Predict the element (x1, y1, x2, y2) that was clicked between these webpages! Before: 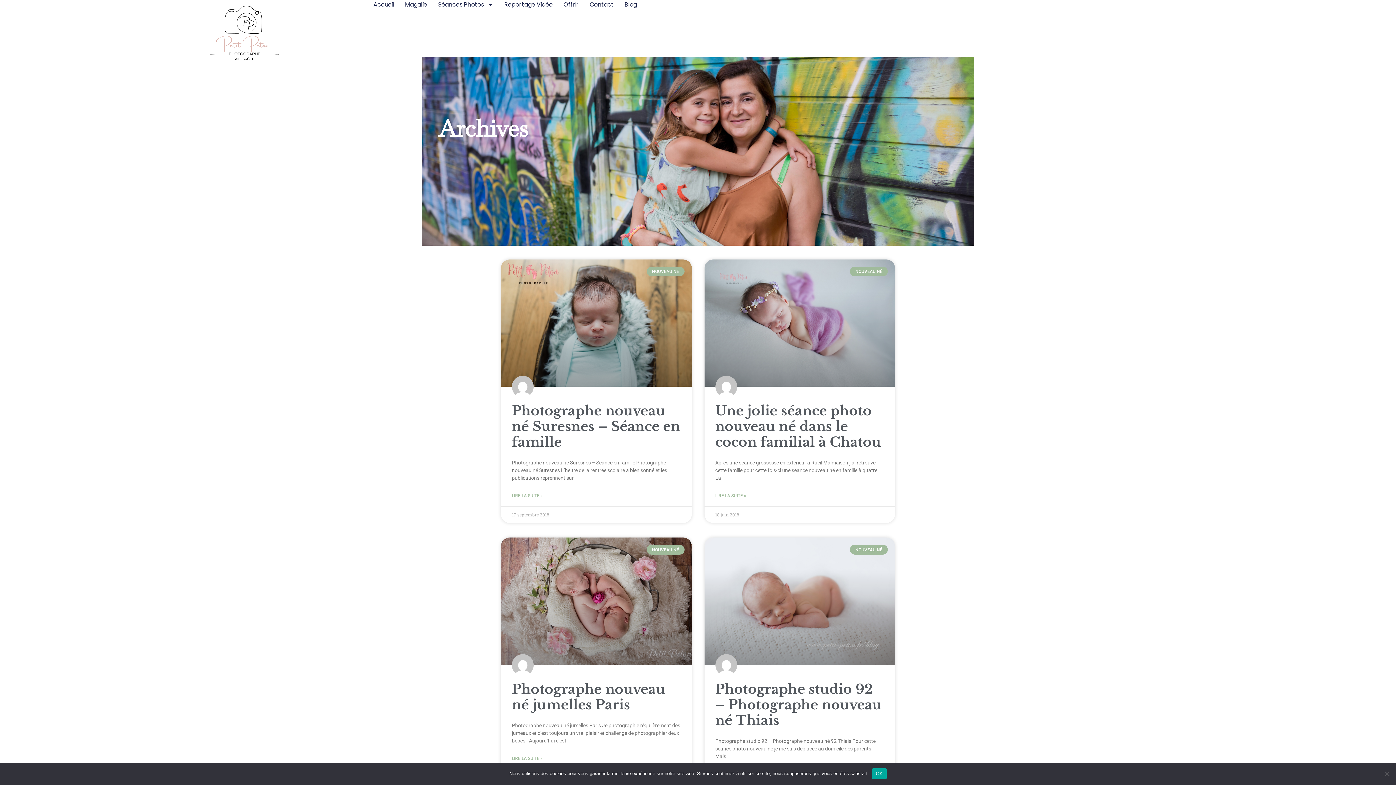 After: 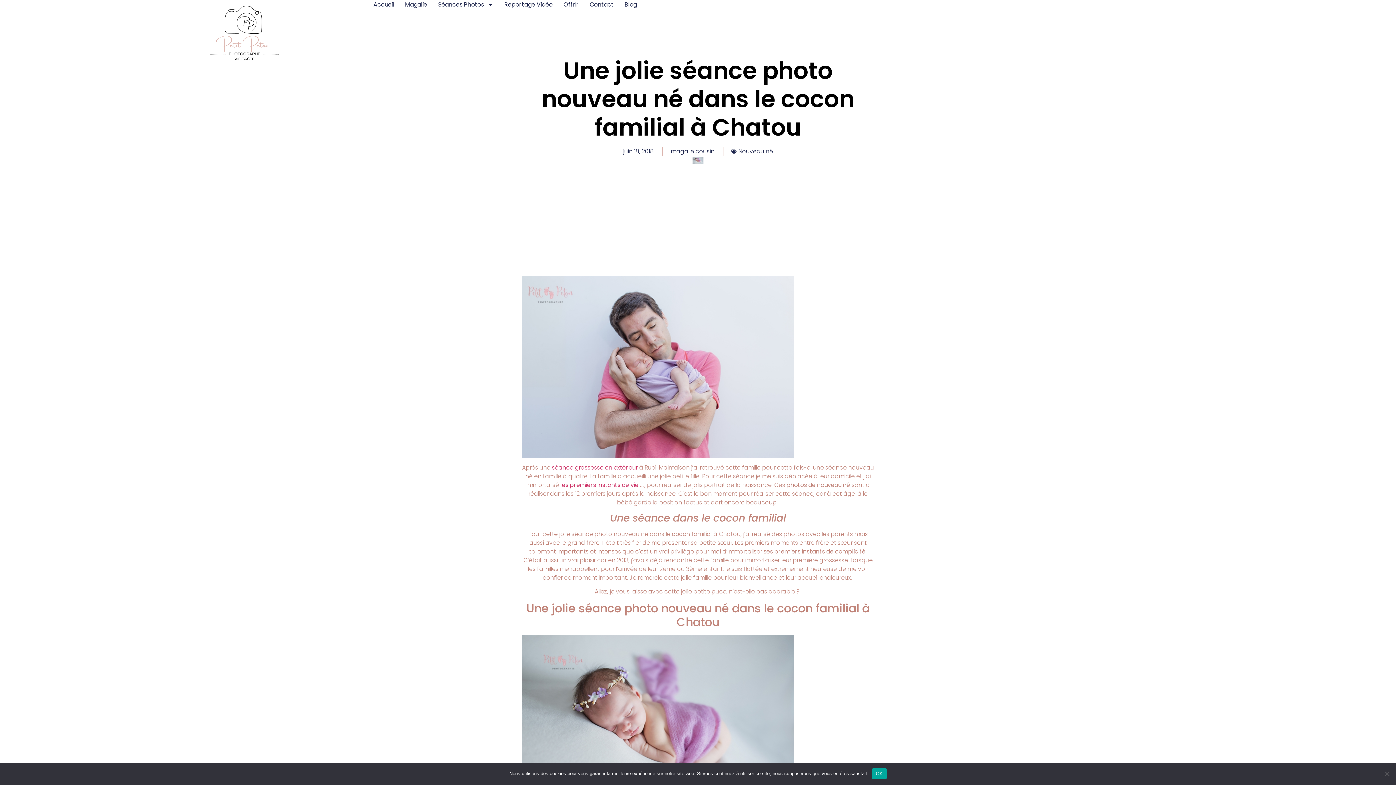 Action: bbox: (704, 259, 895, 387)